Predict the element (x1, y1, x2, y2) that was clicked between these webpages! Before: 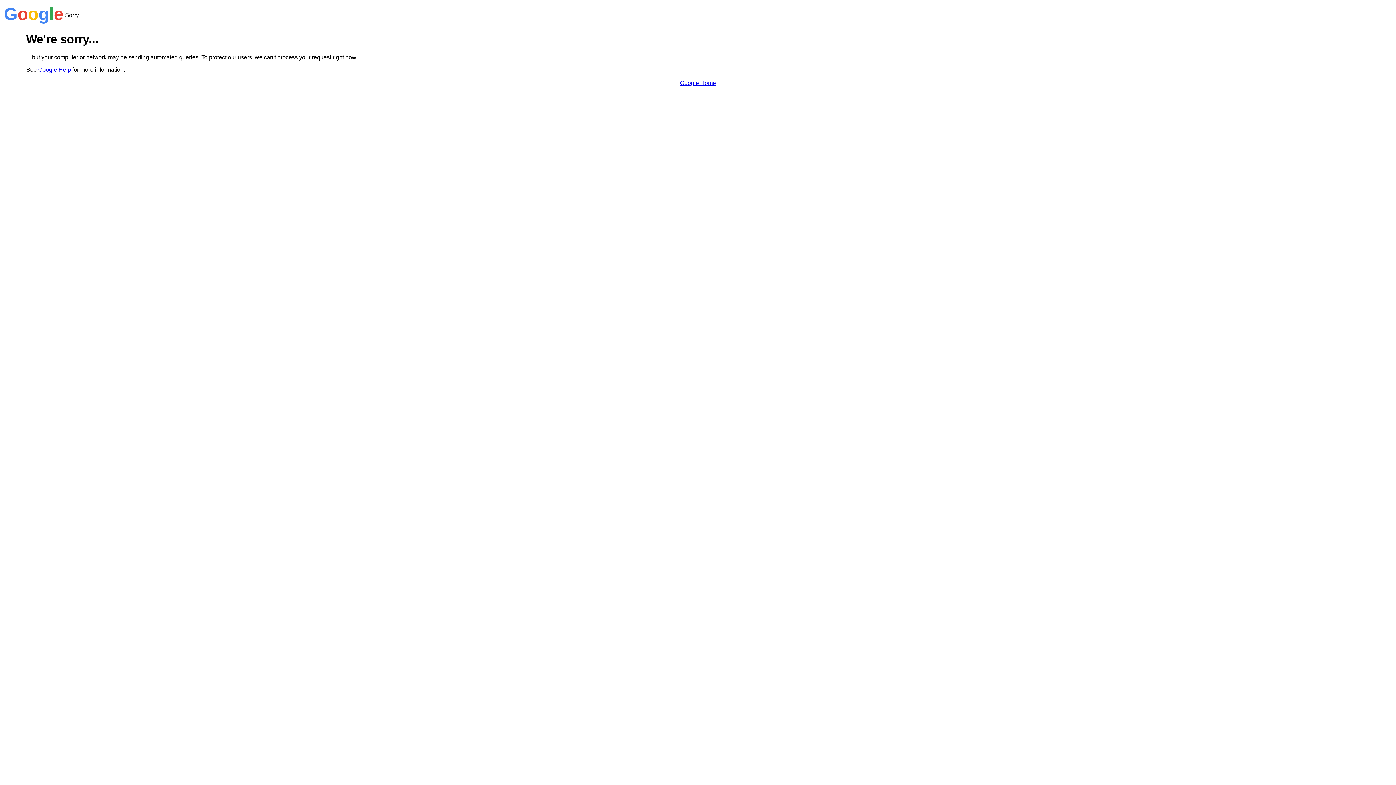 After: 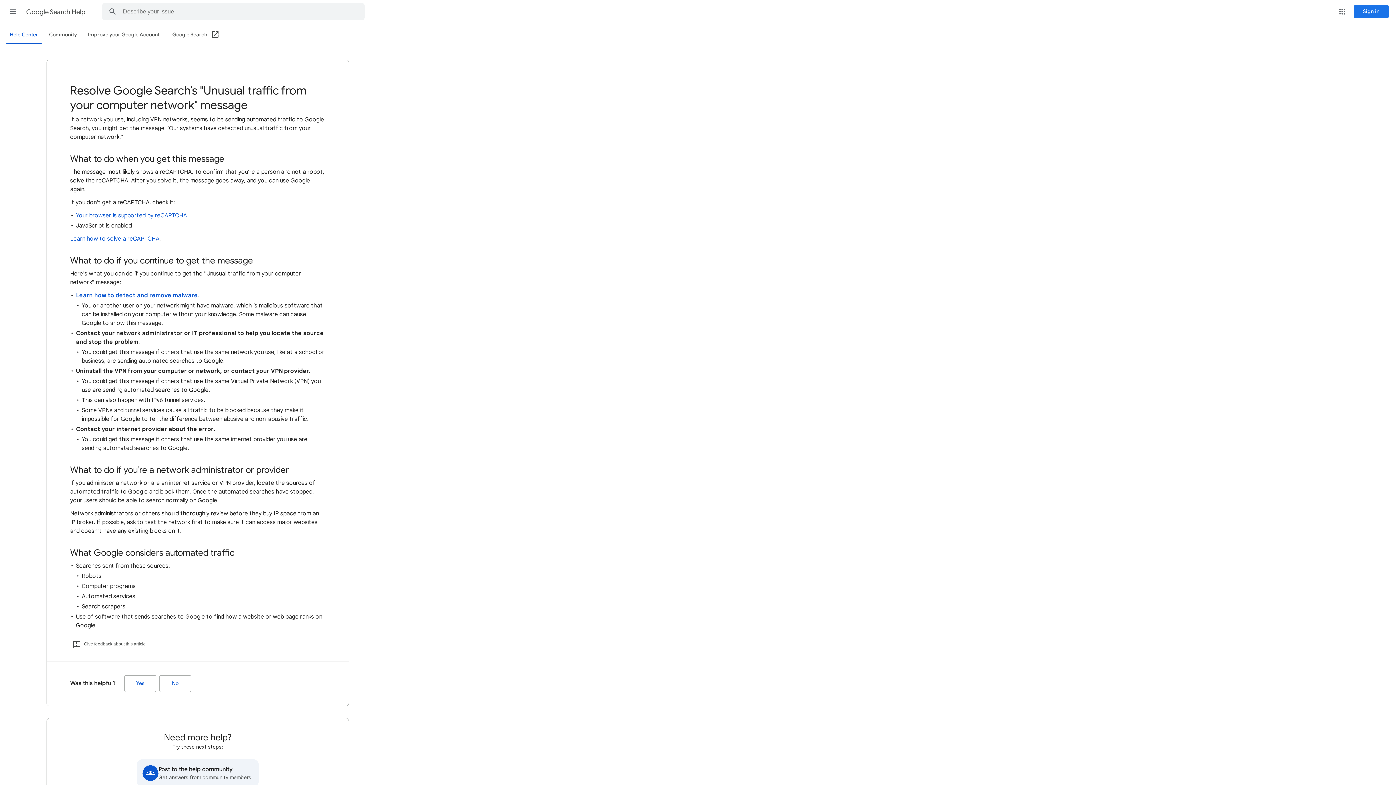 Action: label: Google Help bbox: (38, 66, 70, 72)